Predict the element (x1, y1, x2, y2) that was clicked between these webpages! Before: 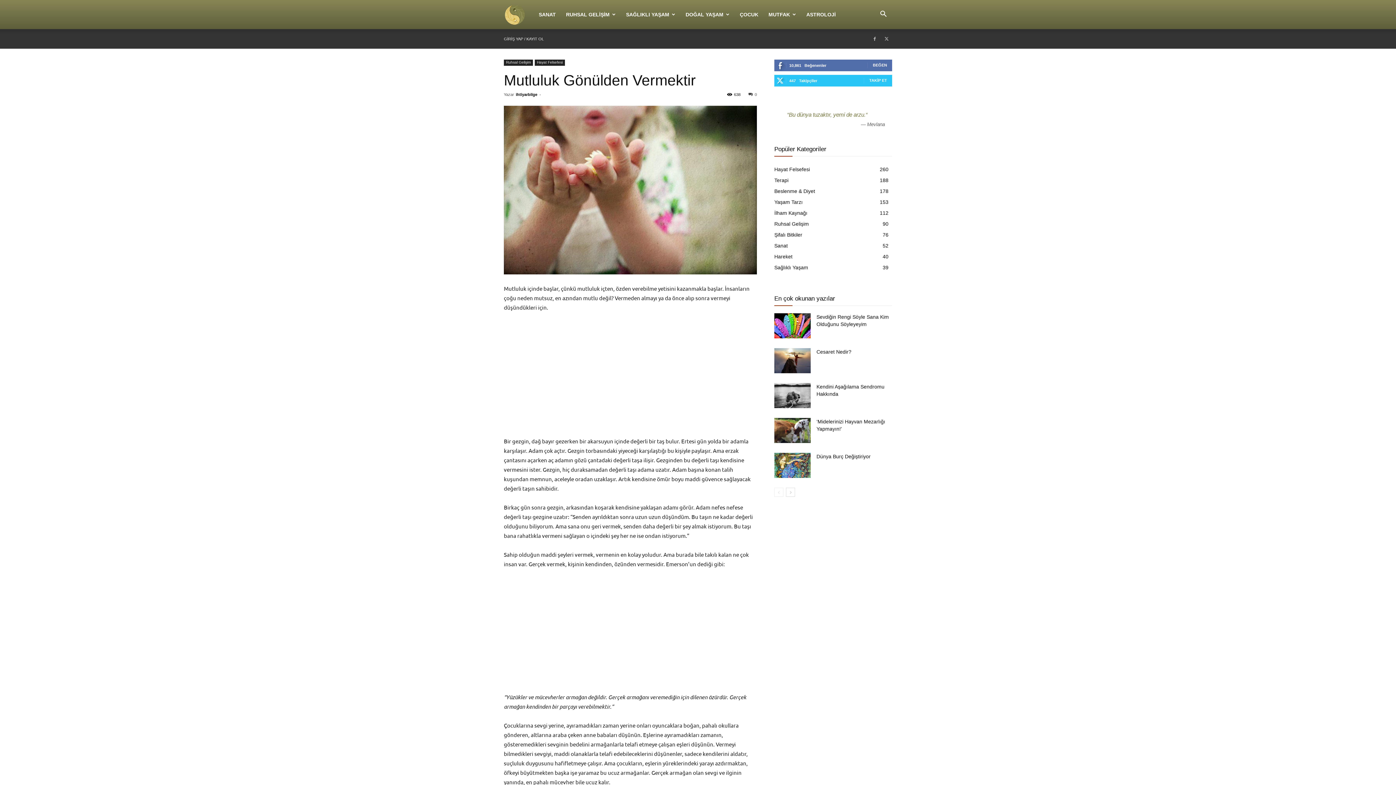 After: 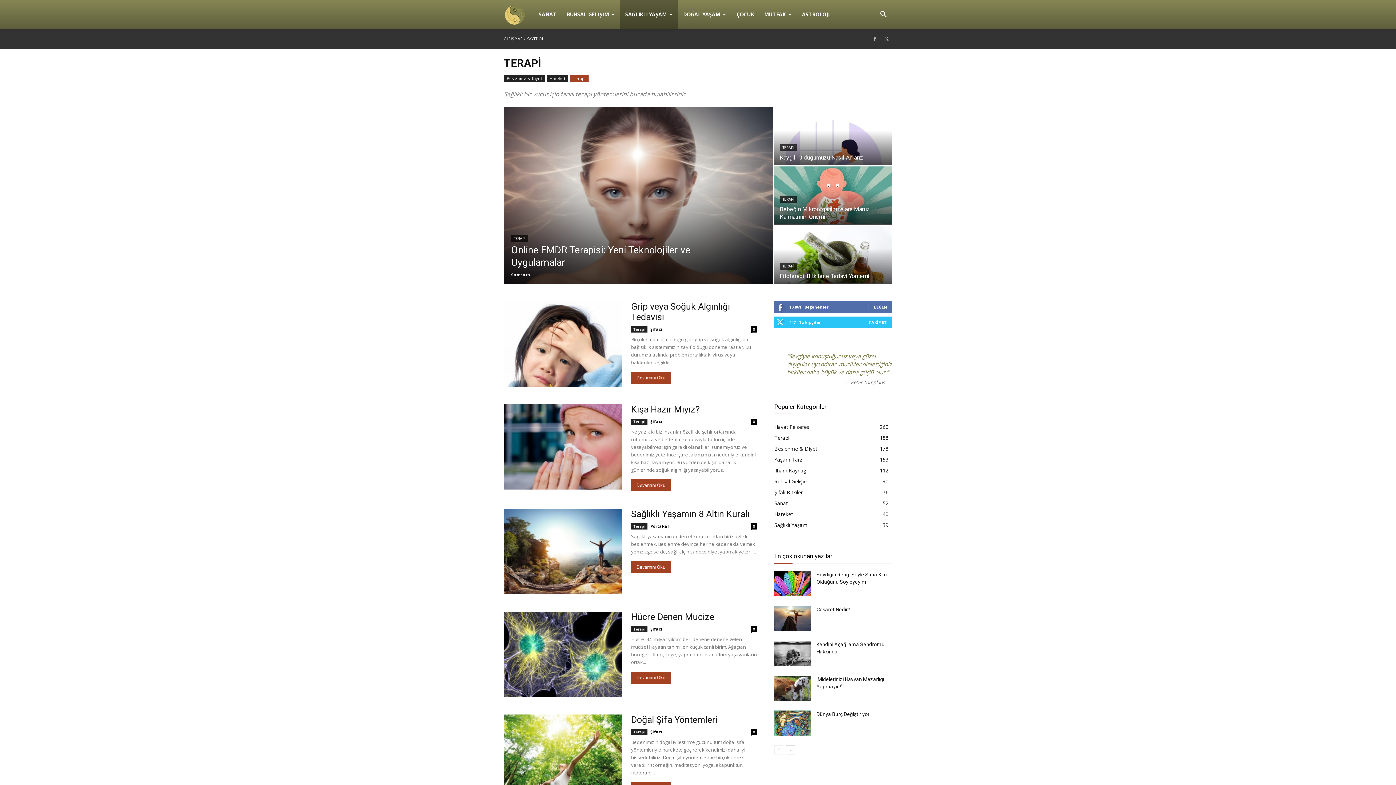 Action: bbox: (774, 177, 788, 183) label: Terapi
188